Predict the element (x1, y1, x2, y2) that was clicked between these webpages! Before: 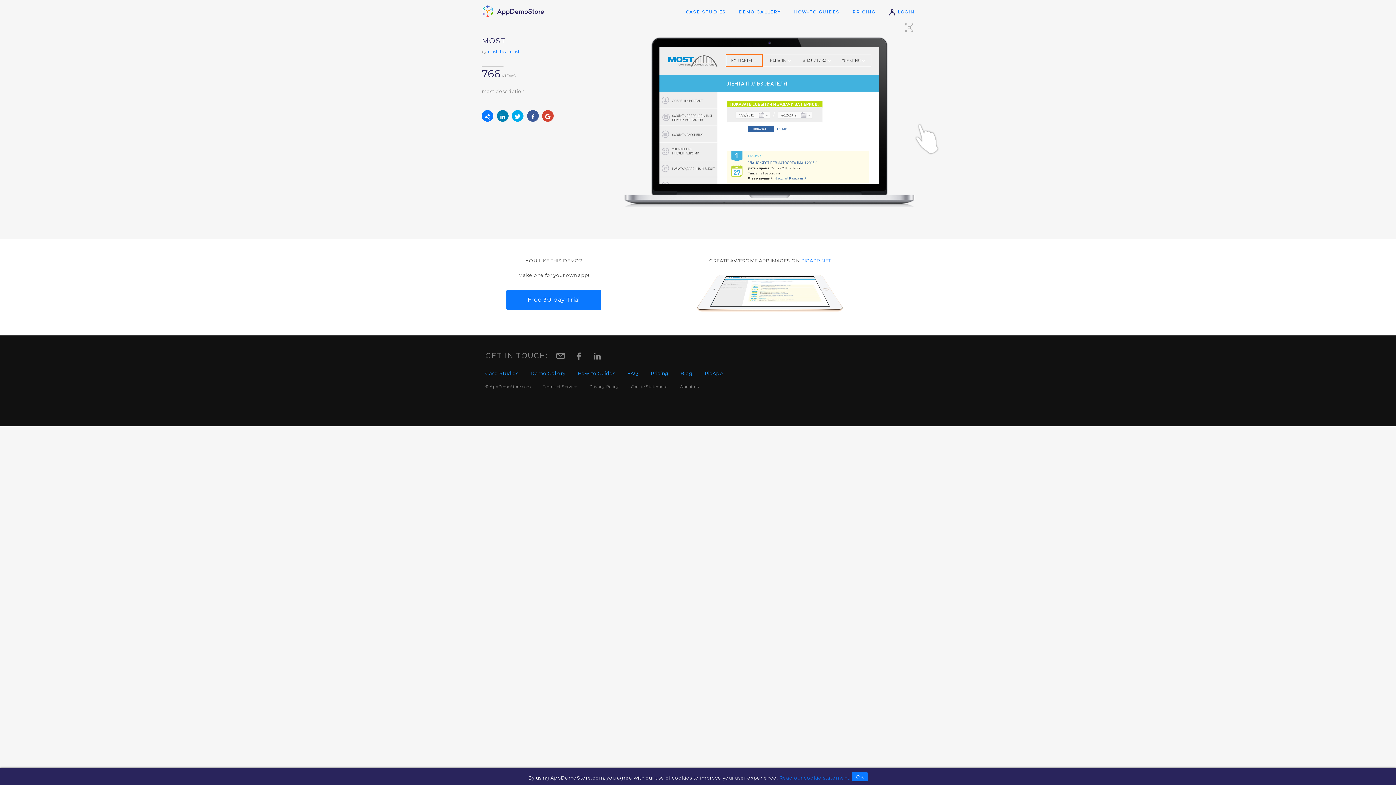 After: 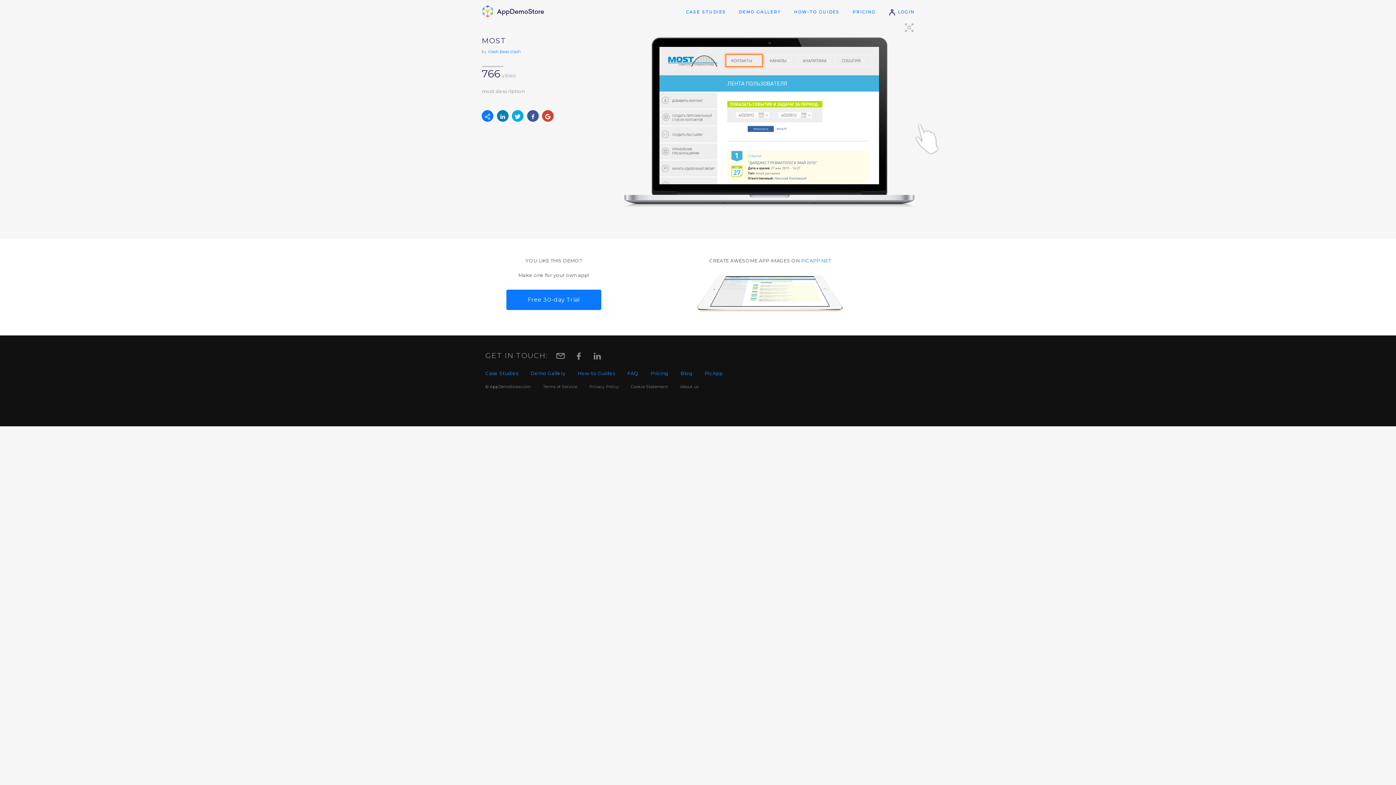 Action: label: OK bbox: (852, 772, 868, 781)